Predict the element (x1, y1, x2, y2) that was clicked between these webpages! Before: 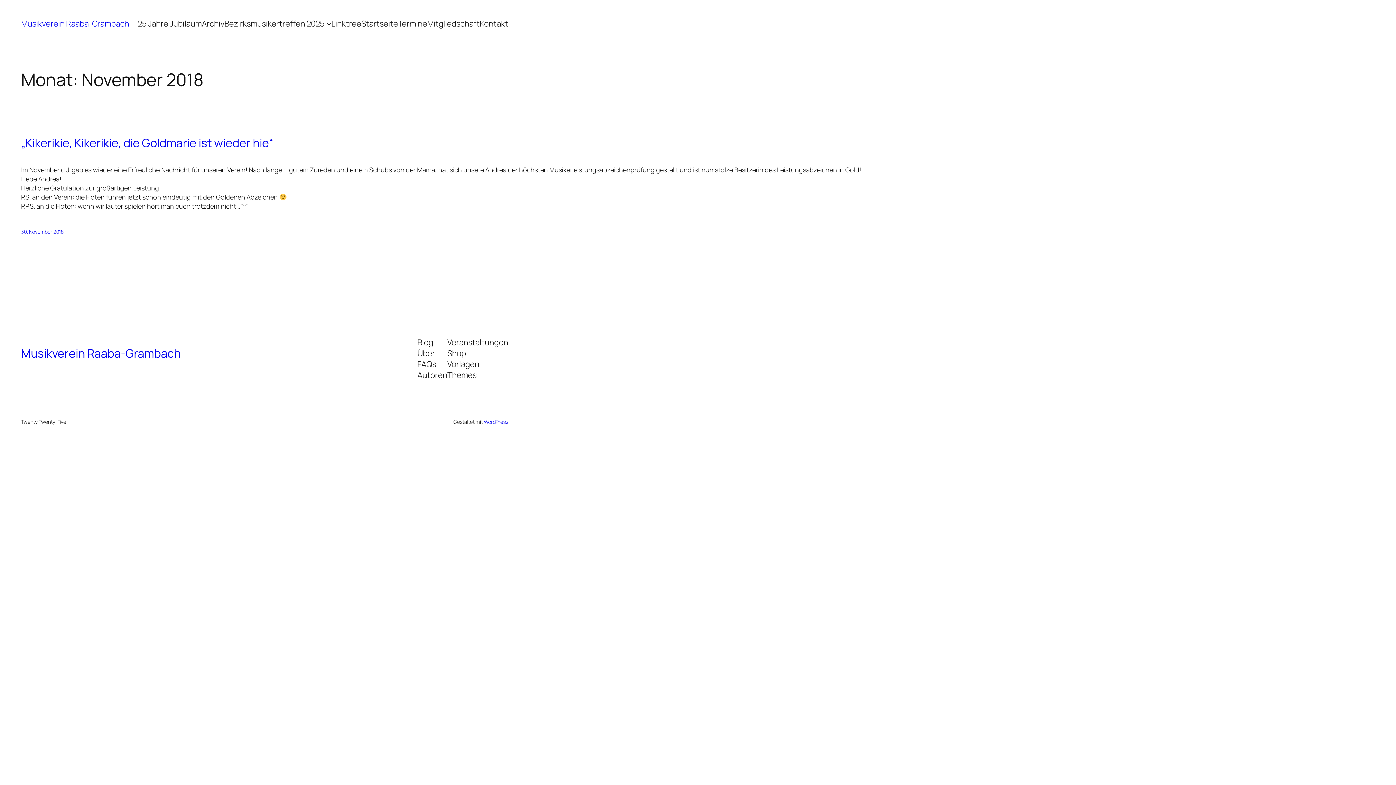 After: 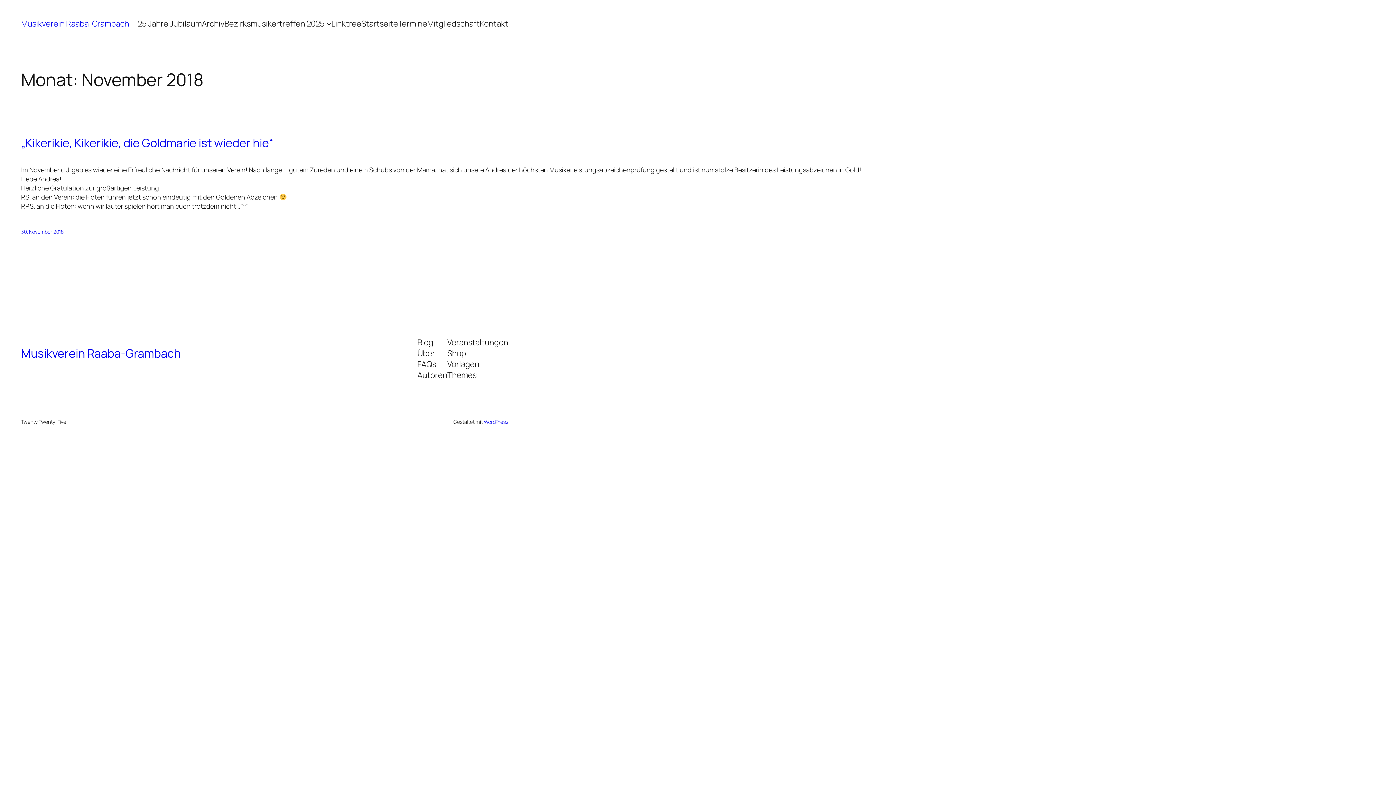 Action: label: Shop bbox: (447, 348, 466, 359)